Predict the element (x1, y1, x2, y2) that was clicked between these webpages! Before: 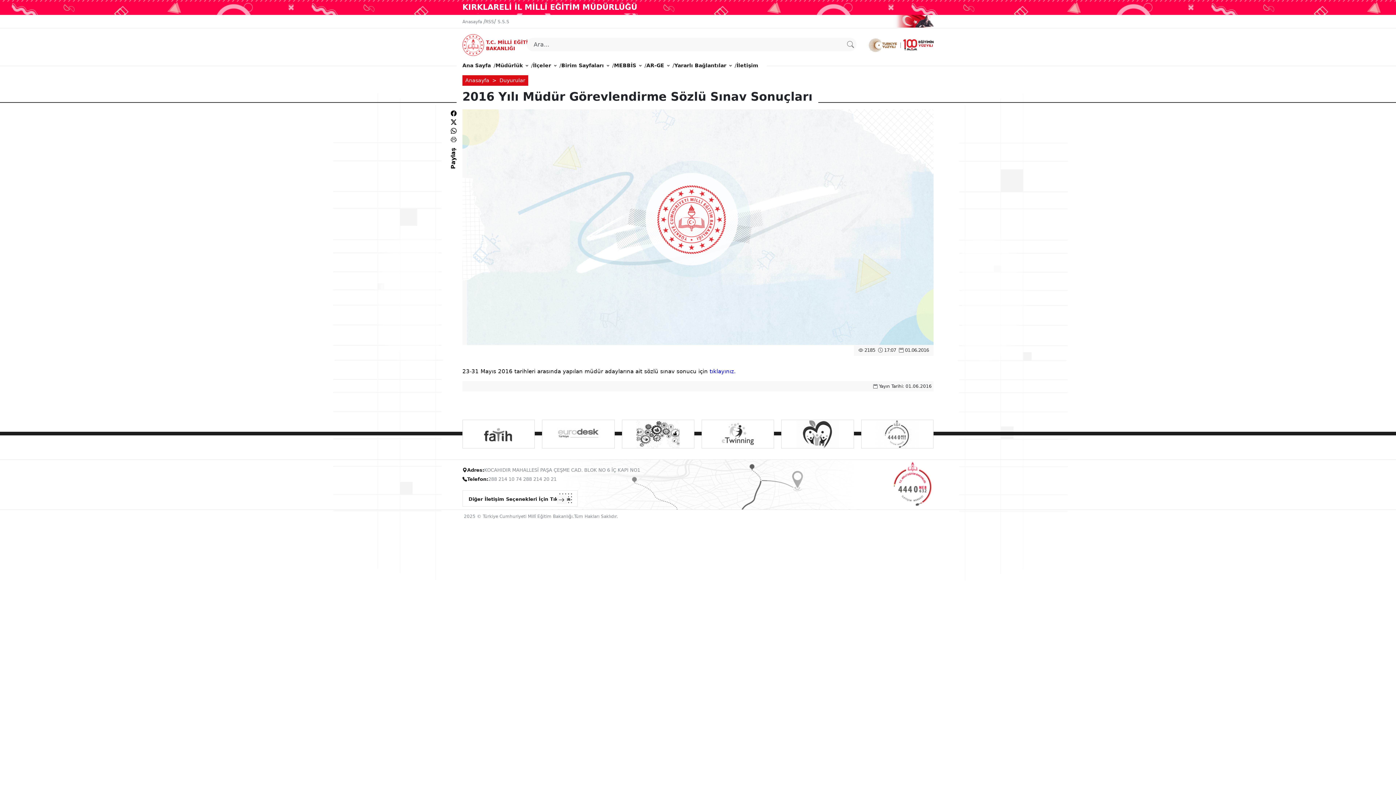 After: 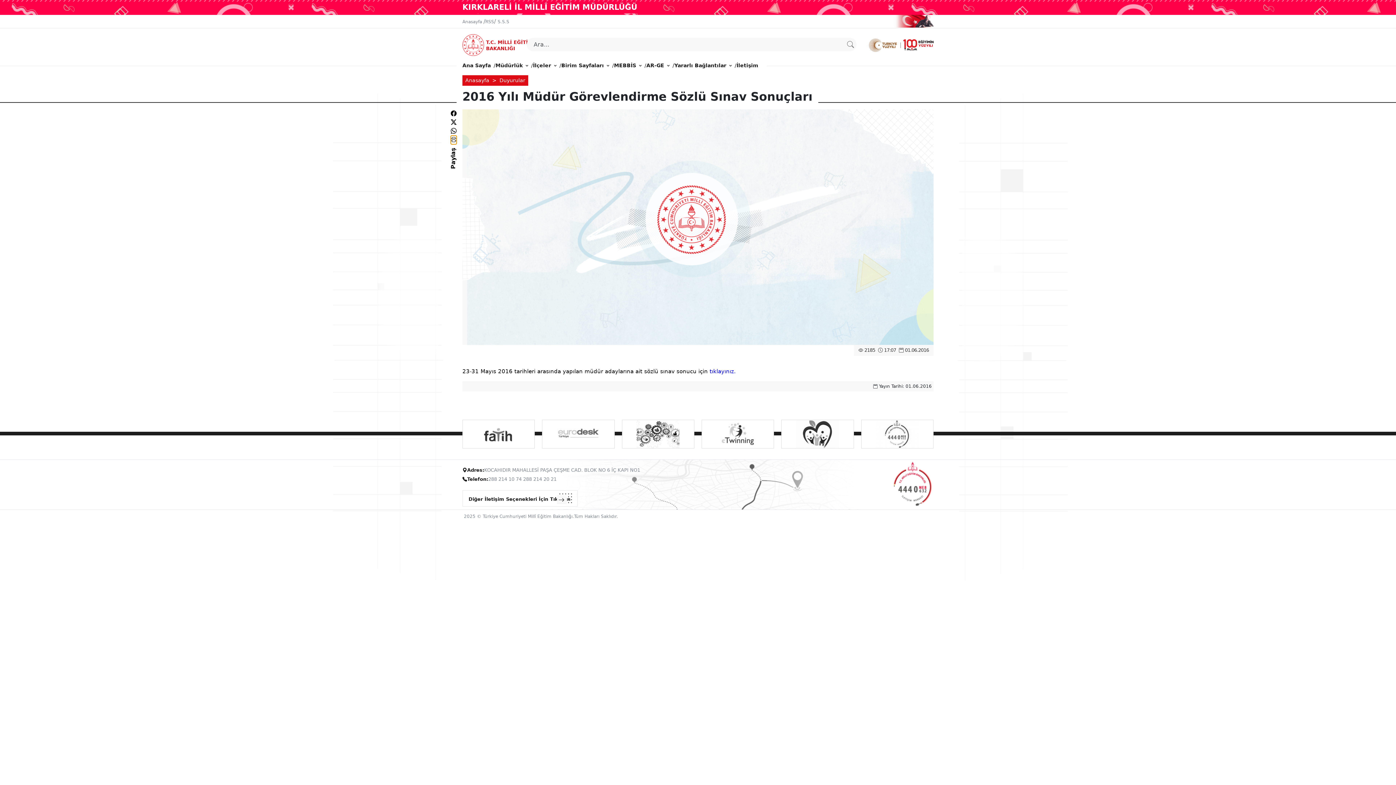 Action: bbox: (450, 135, 456, 144)